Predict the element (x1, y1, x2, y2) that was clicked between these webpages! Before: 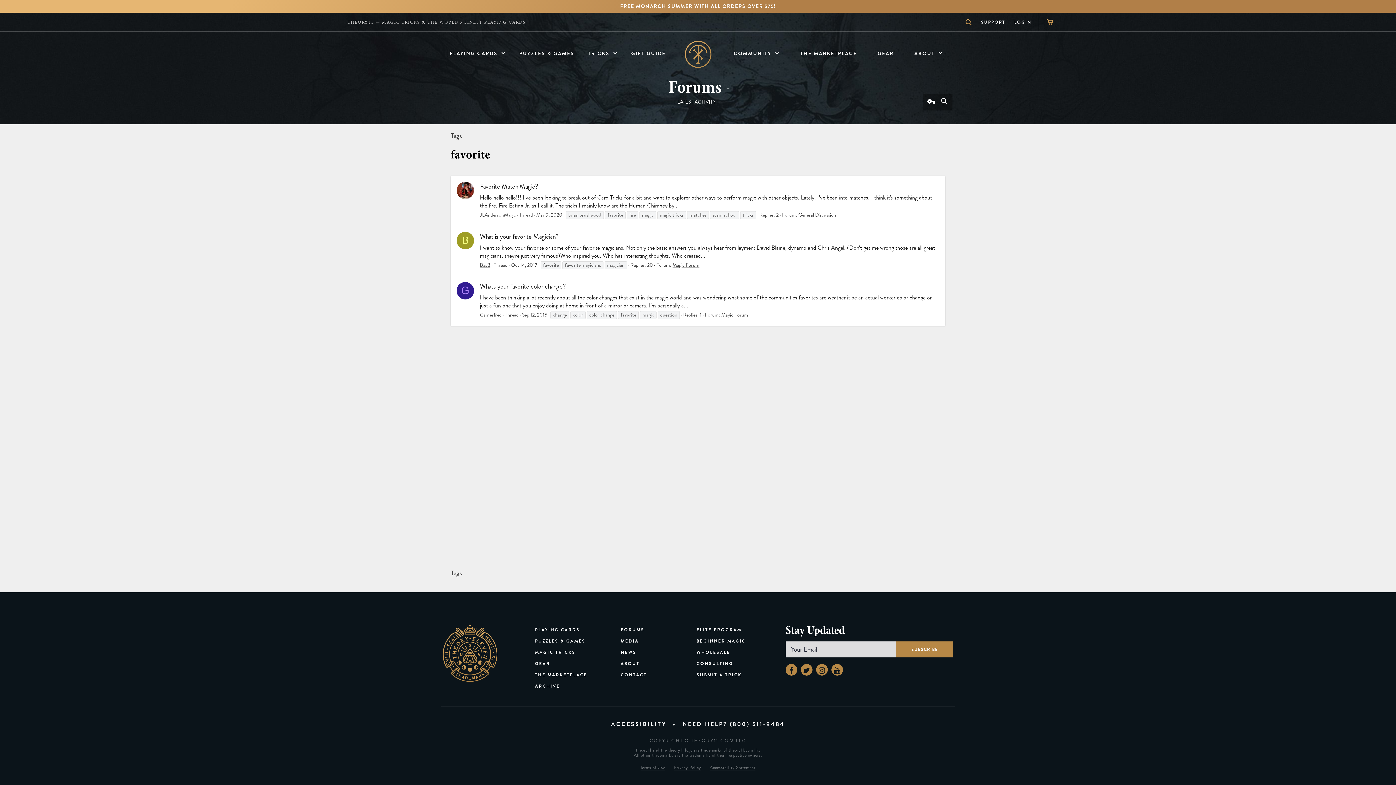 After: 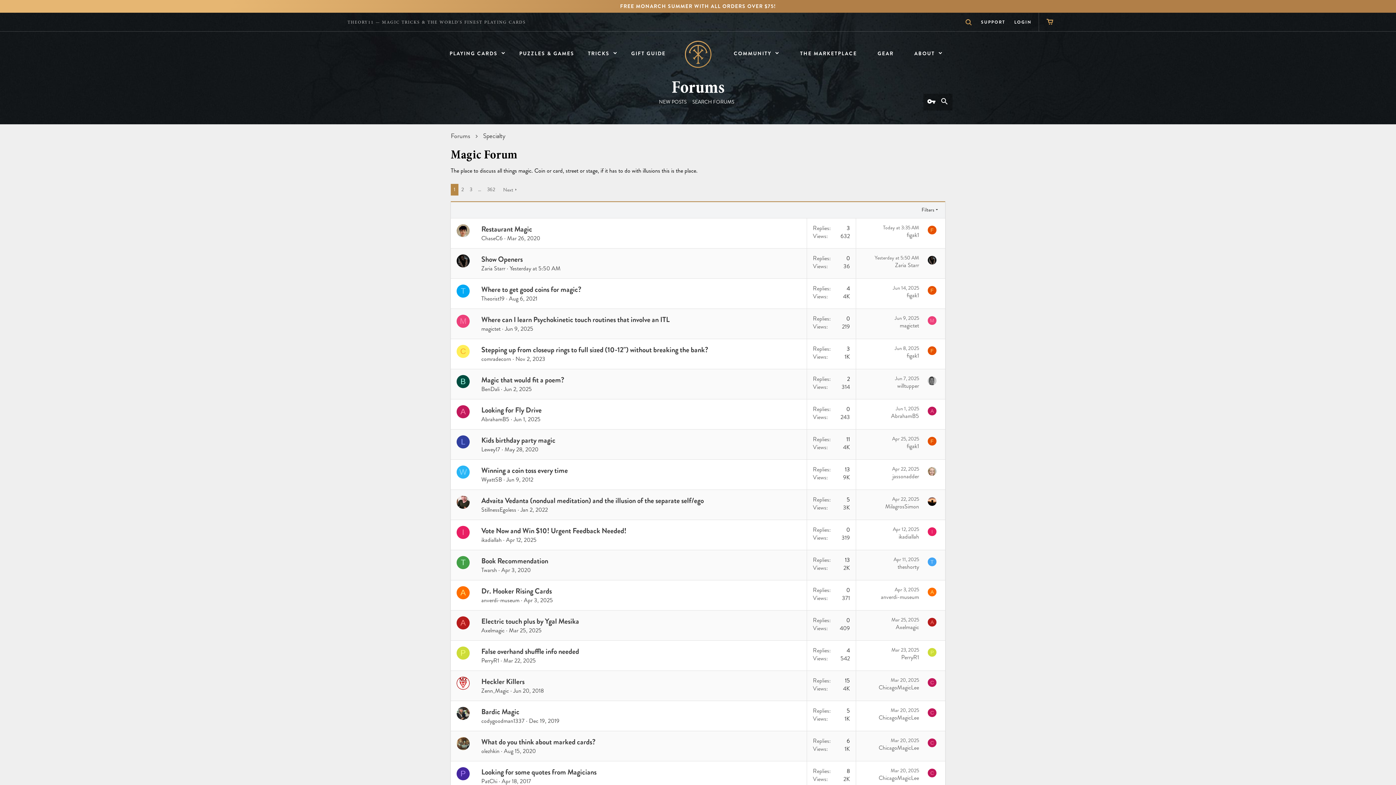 Action: bbox: (721, 311, 748, 318) label: Magic Forum